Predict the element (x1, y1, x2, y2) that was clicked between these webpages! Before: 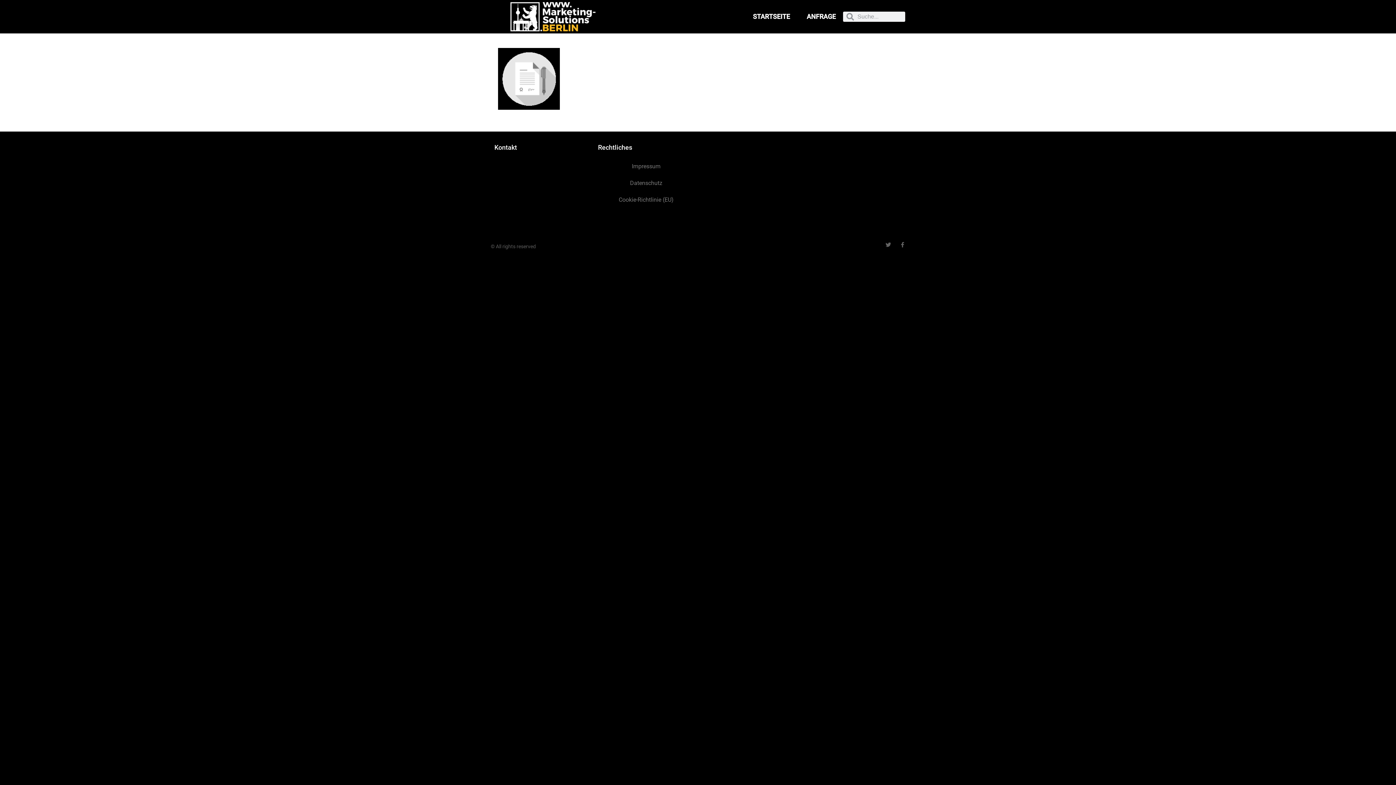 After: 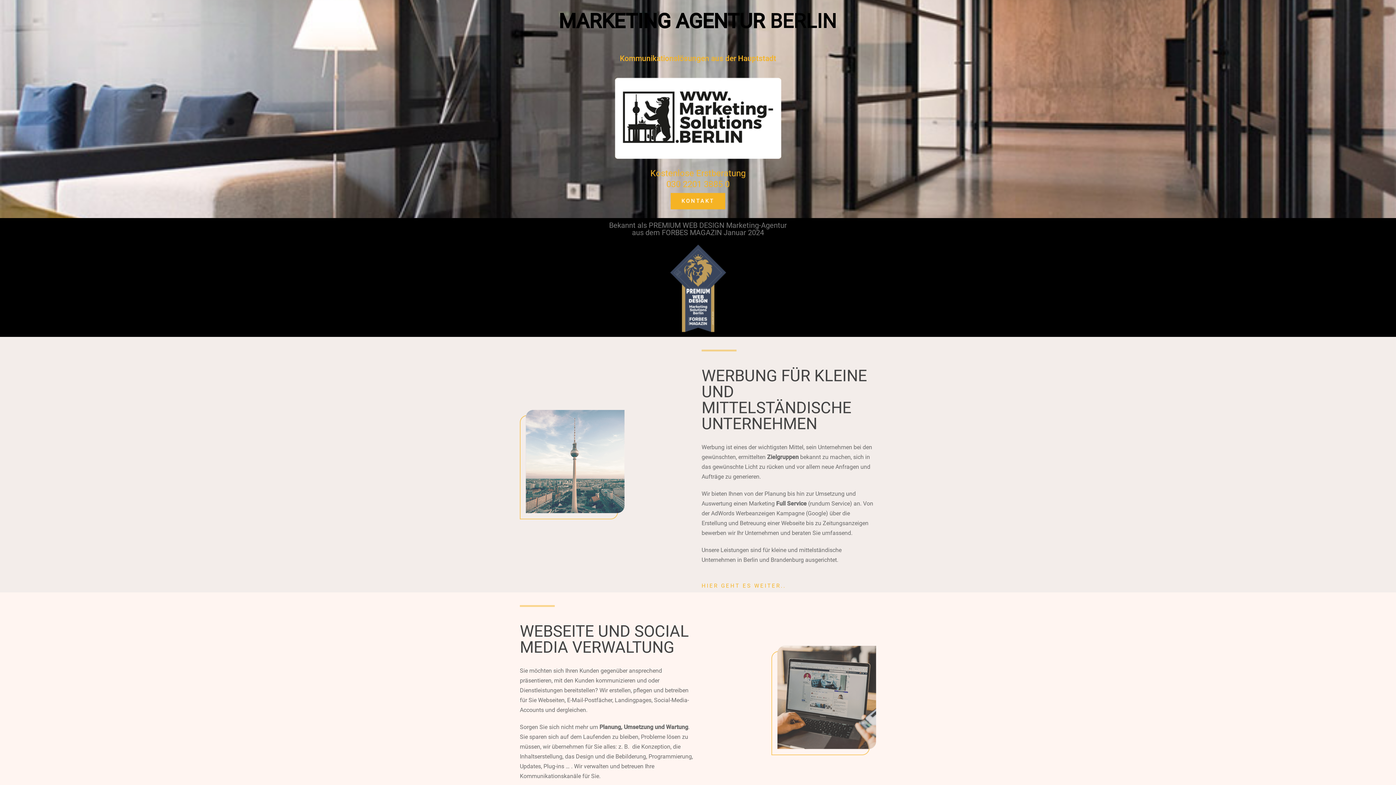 Action: bbox: (745, 0, 797, 33) label: STARTSEITE